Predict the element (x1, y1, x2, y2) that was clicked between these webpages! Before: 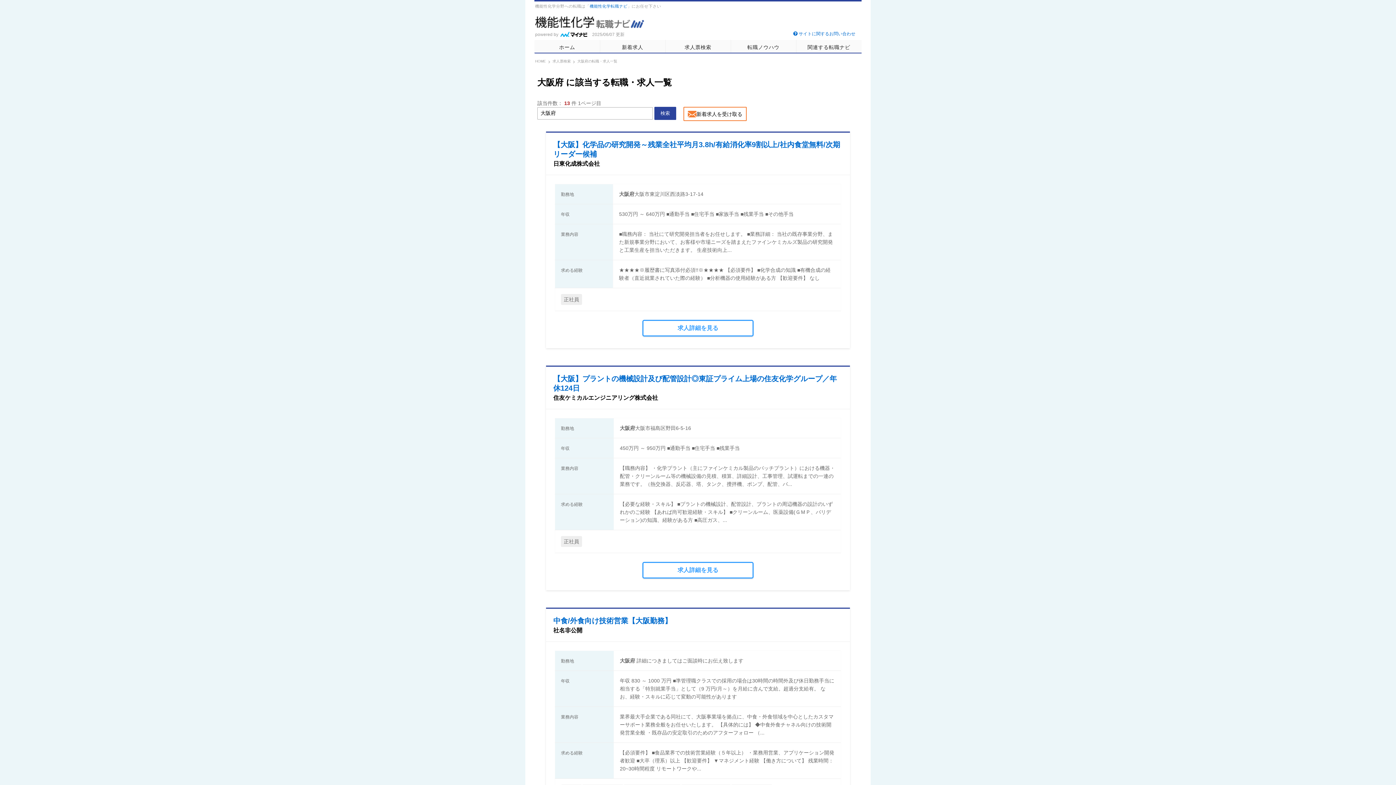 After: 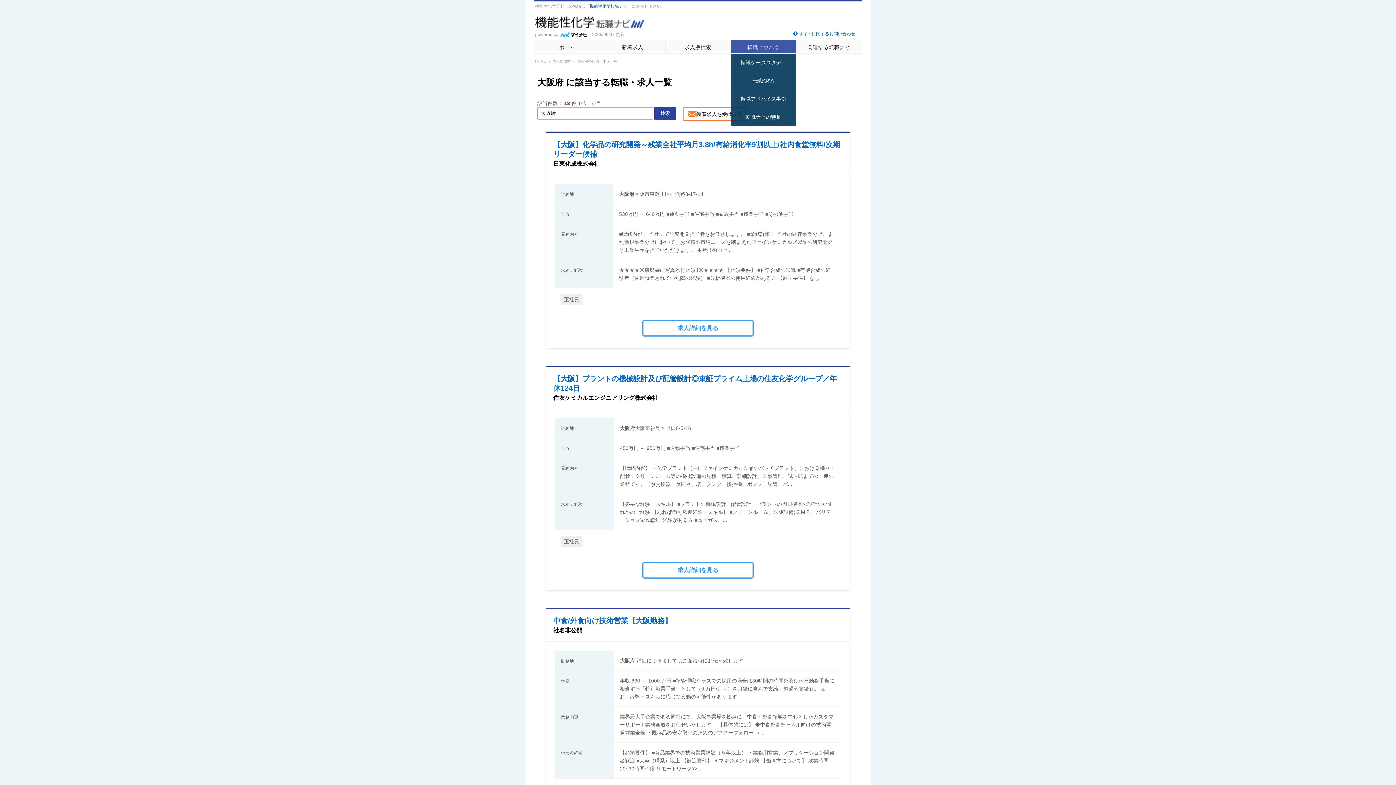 Action: bbox: (730, 40, 796, 53) label: 転職ノウハウ